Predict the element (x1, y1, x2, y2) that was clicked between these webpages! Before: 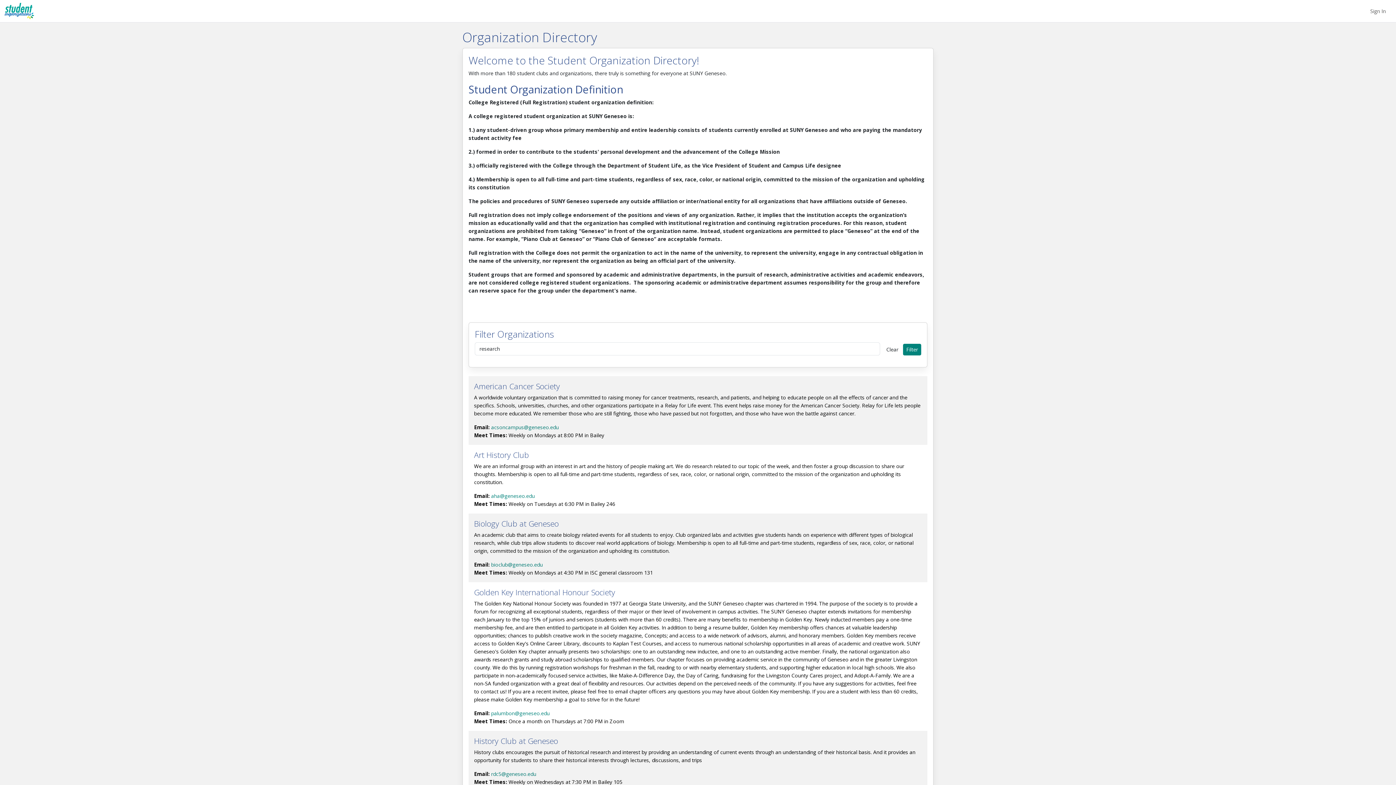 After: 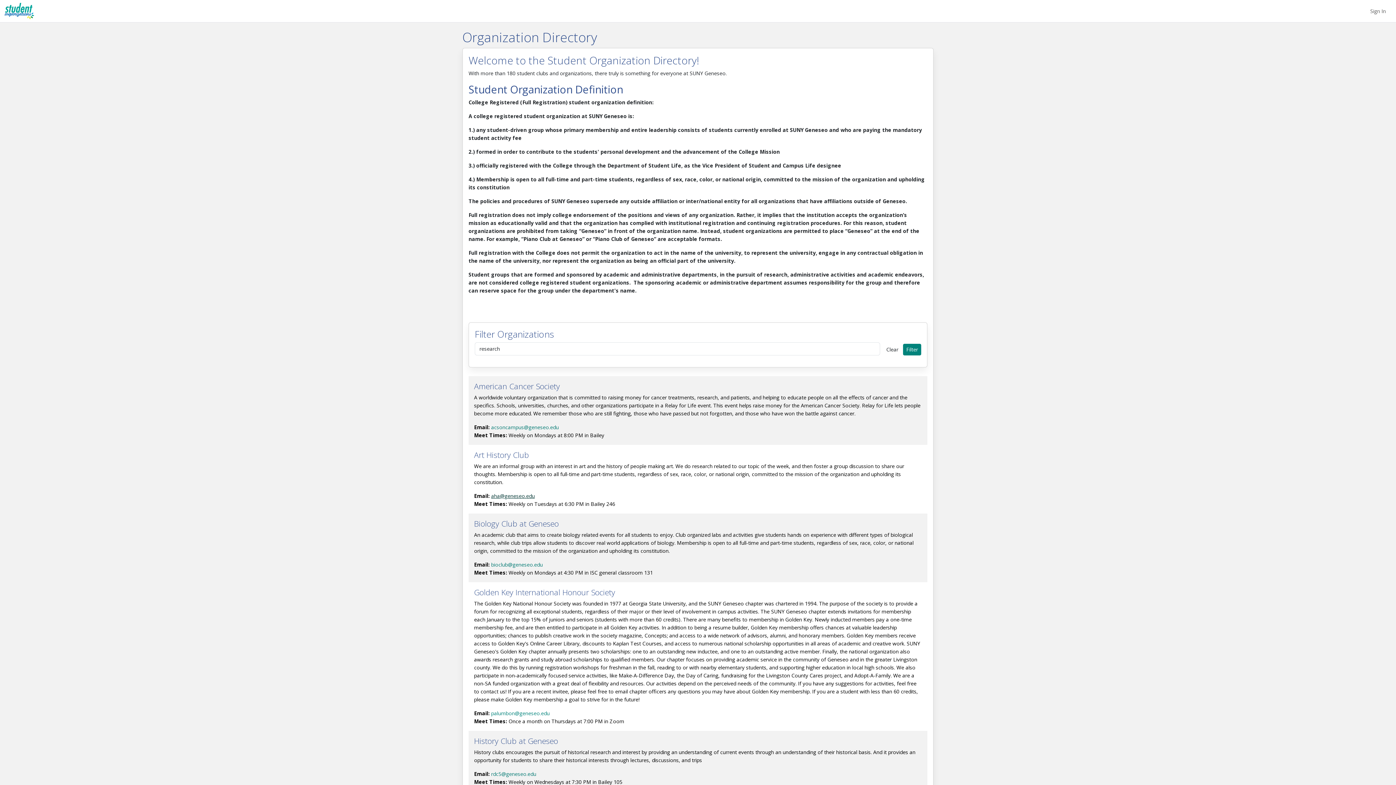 Action: bbox: (491, 492, 534, 499) label: aha@geneseo.edu